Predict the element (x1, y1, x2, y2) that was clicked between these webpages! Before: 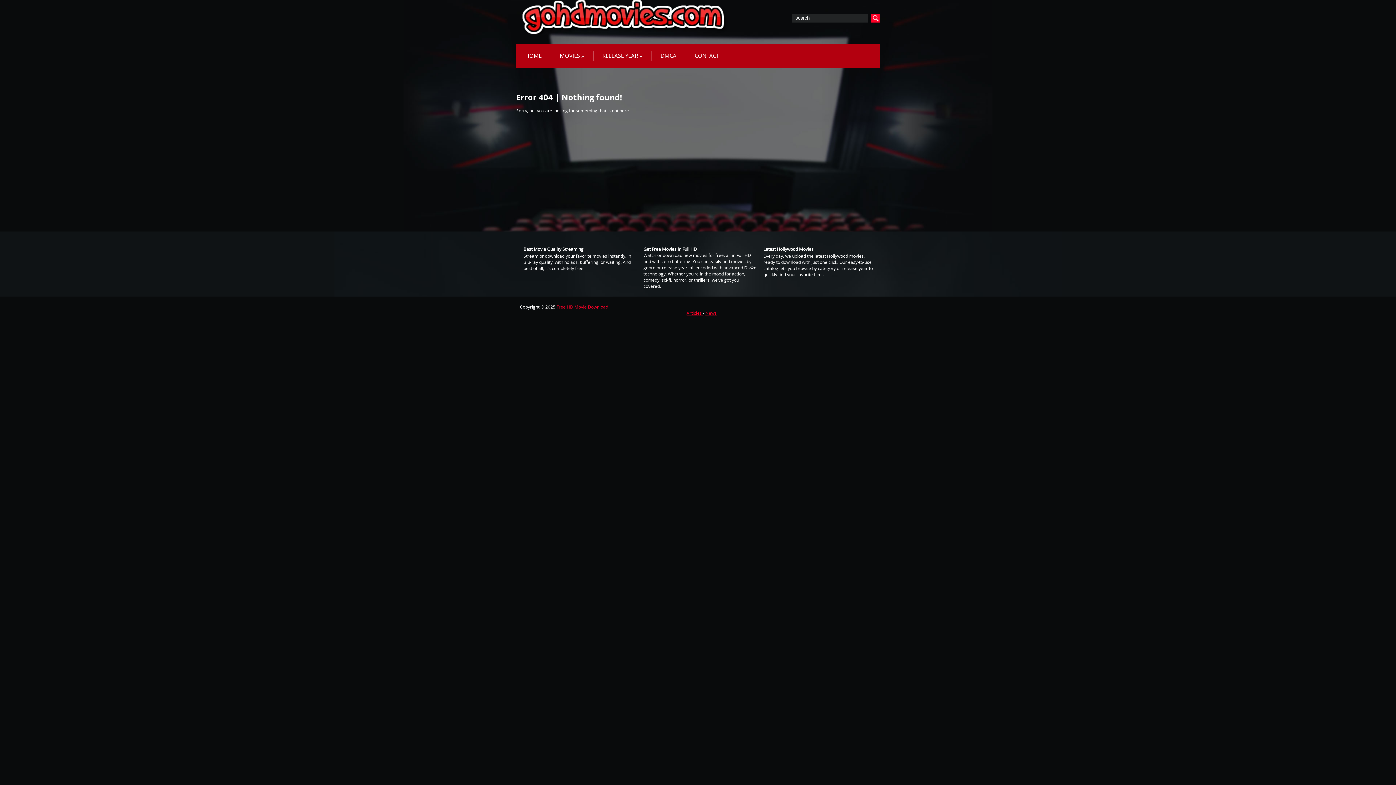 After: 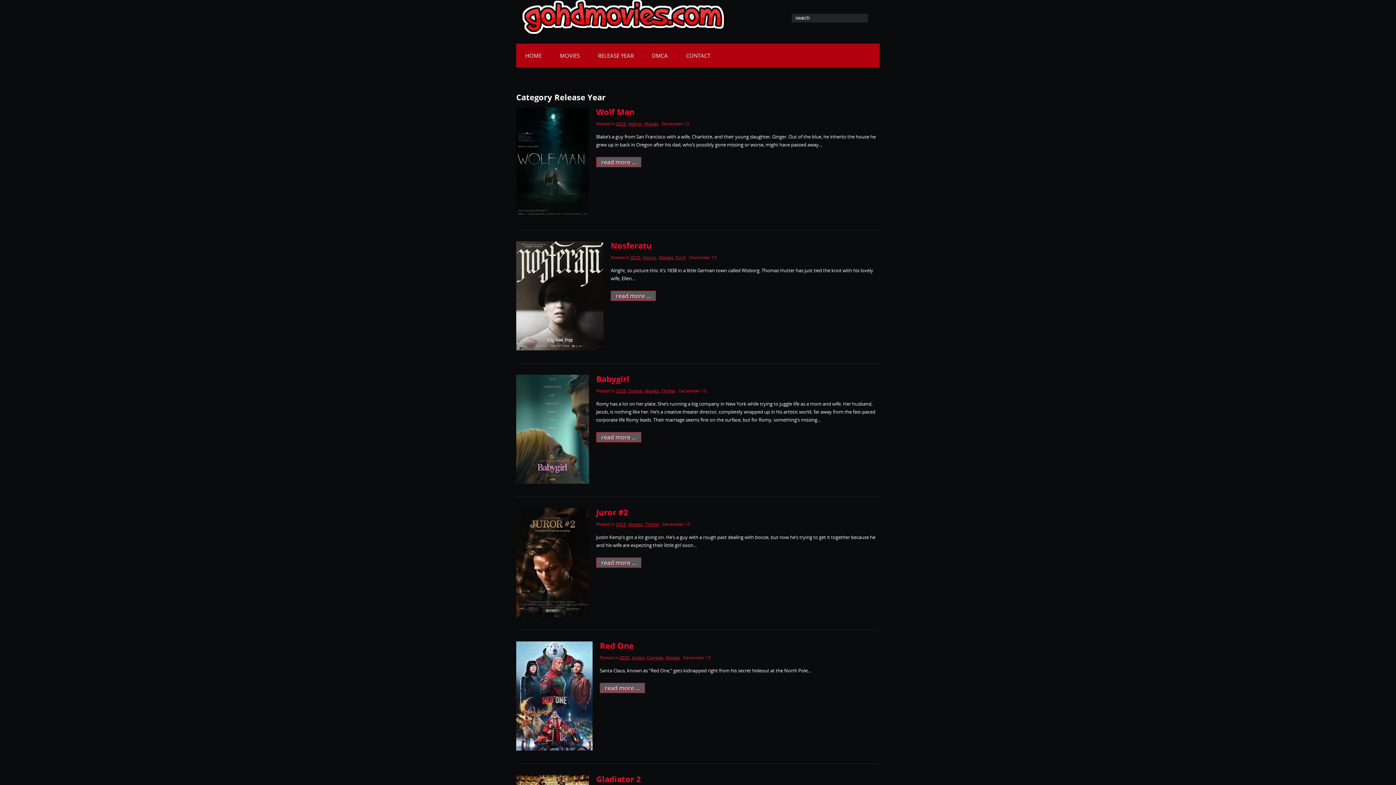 Action: label: RELEASE YEAR » bbox: (593, 43, 651, 67)